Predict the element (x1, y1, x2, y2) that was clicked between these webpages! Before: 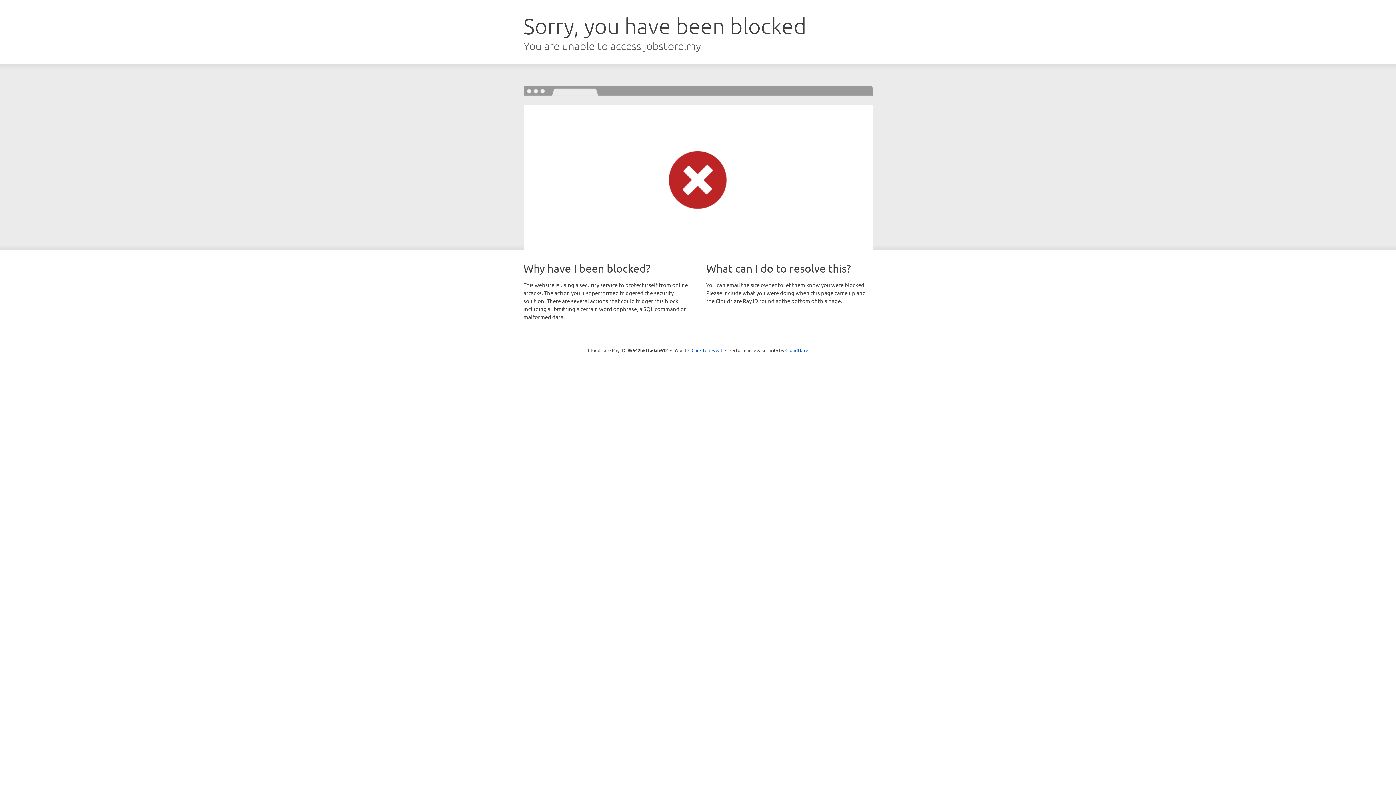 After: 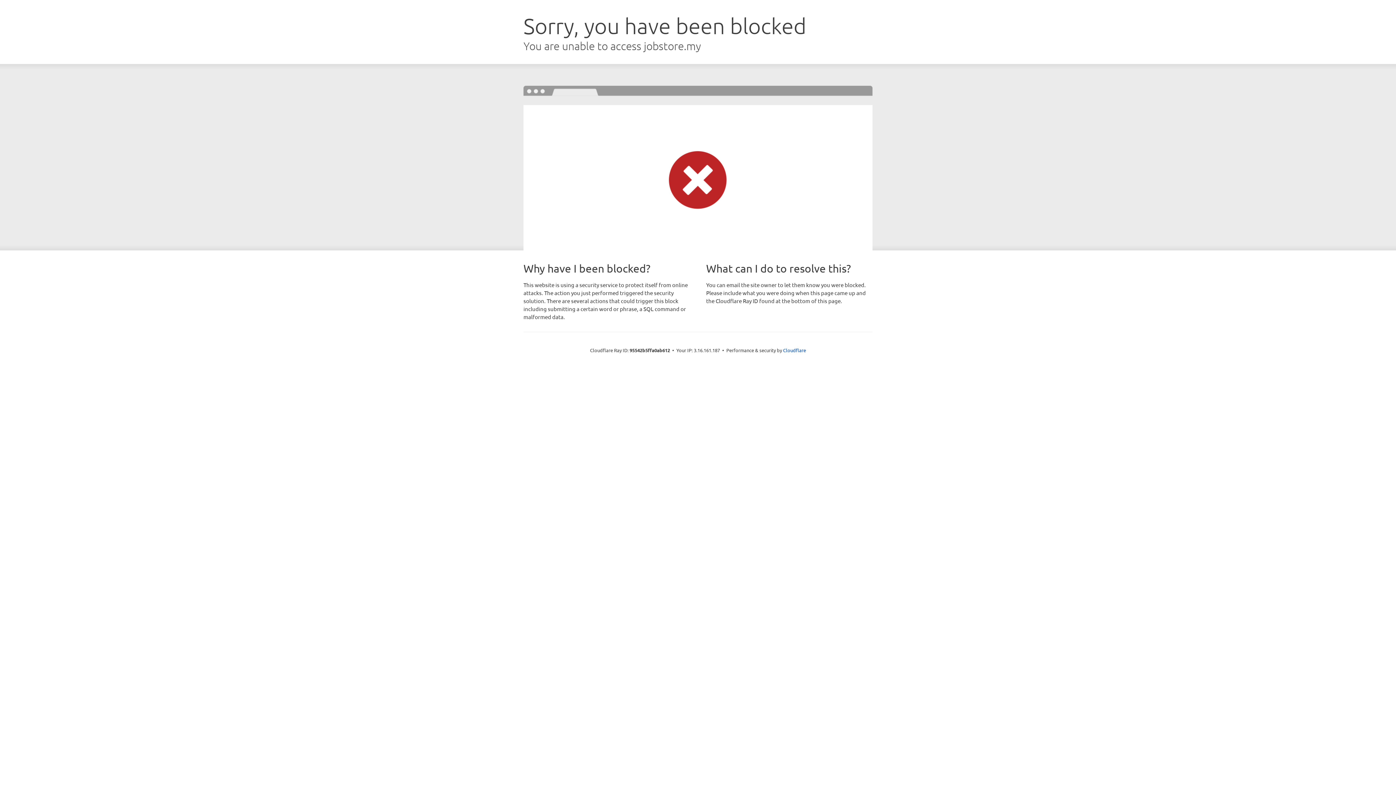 Action: bbox: (691, 346, 722, 353) label: Click to reveal